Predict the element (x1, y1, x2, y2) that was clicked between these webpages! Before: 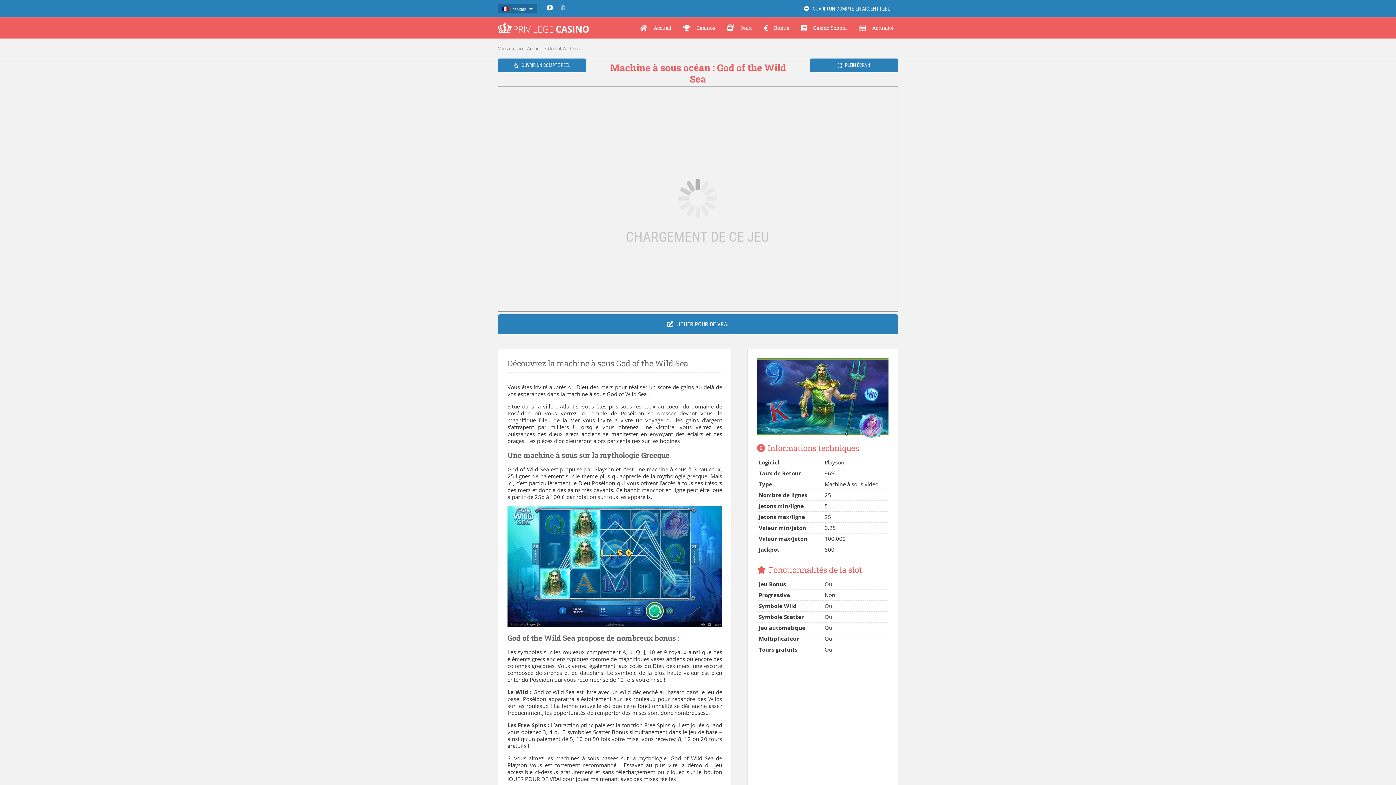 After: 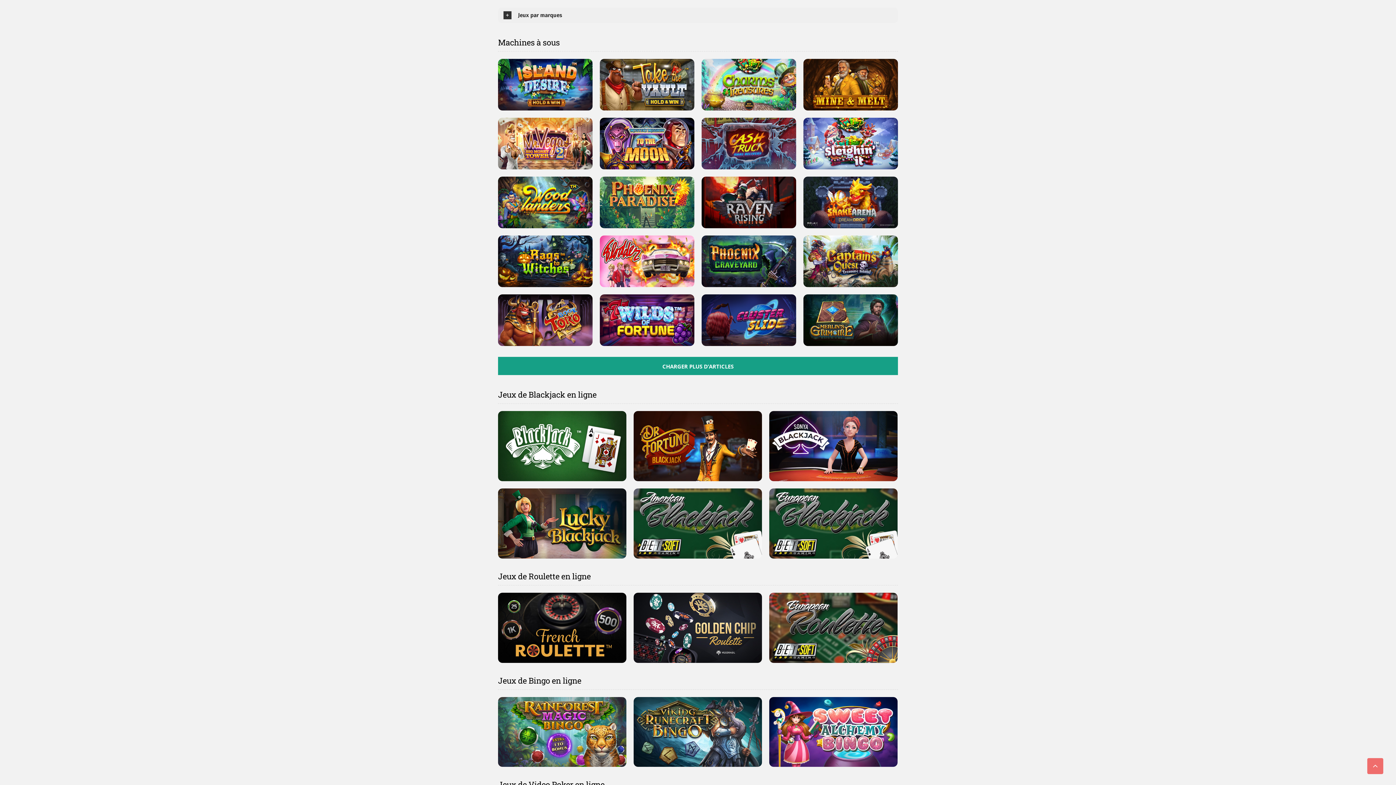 Action: bbox: (720, 17, 756, 38) label: Jeux